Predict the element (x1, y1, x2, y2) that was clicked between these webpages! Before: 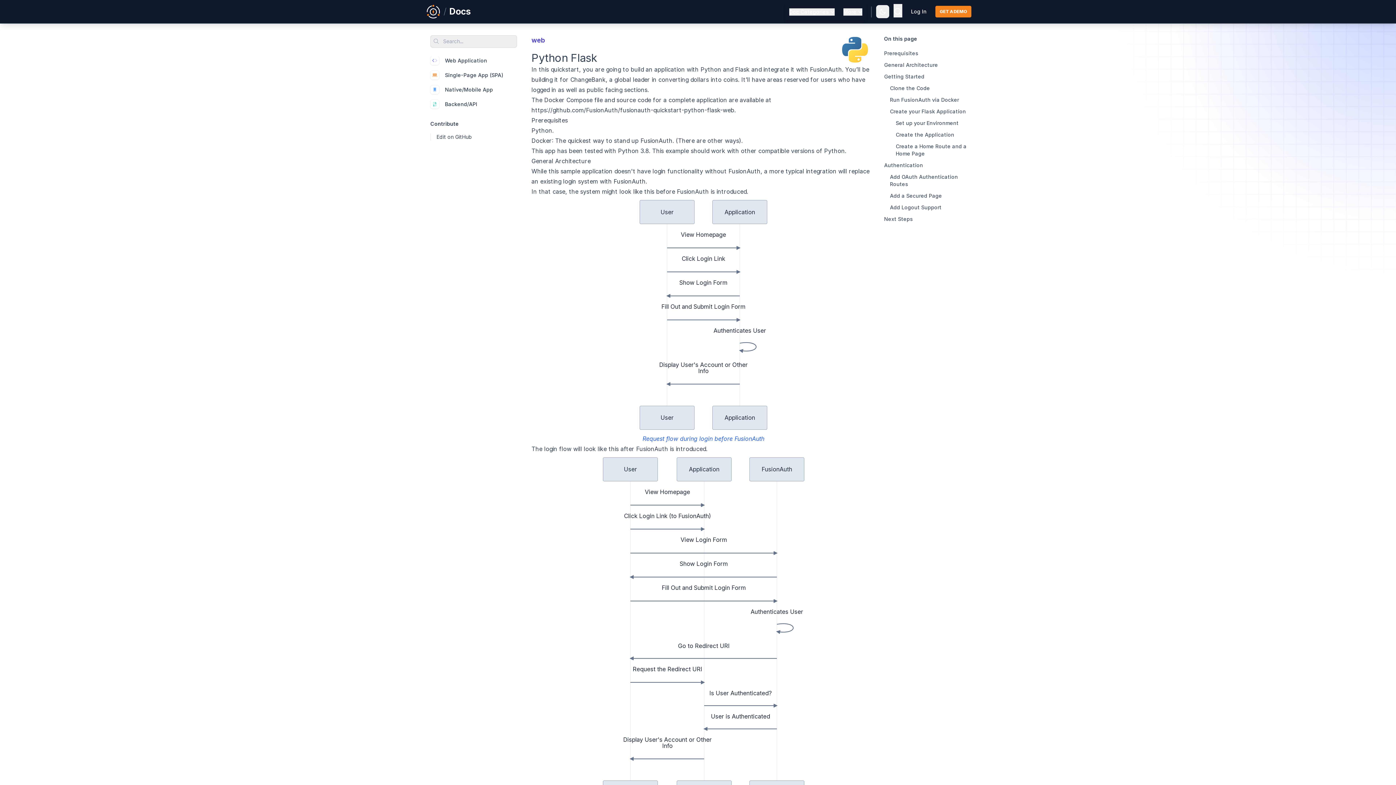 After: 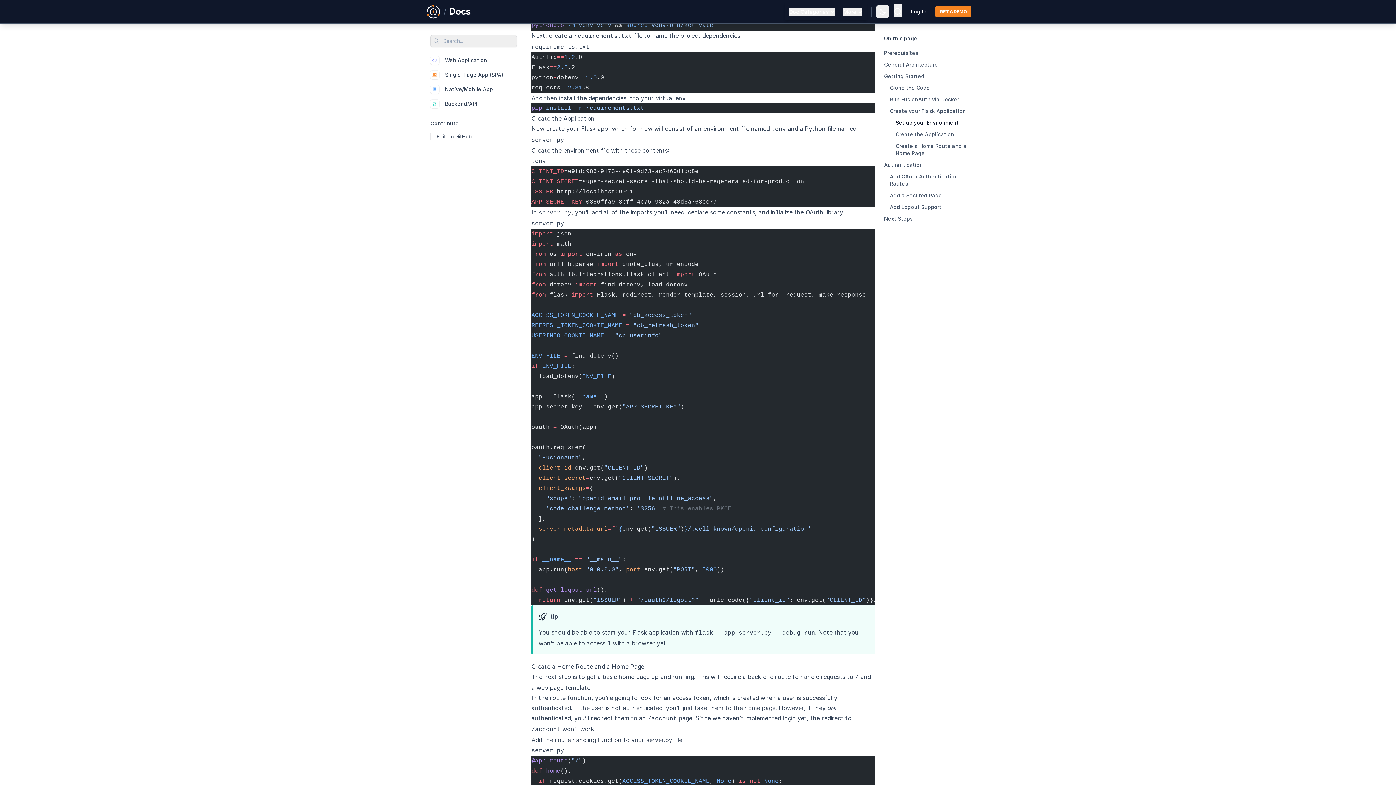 Action: label: Set up your Environment bbox: (896, 119, 971, 126)